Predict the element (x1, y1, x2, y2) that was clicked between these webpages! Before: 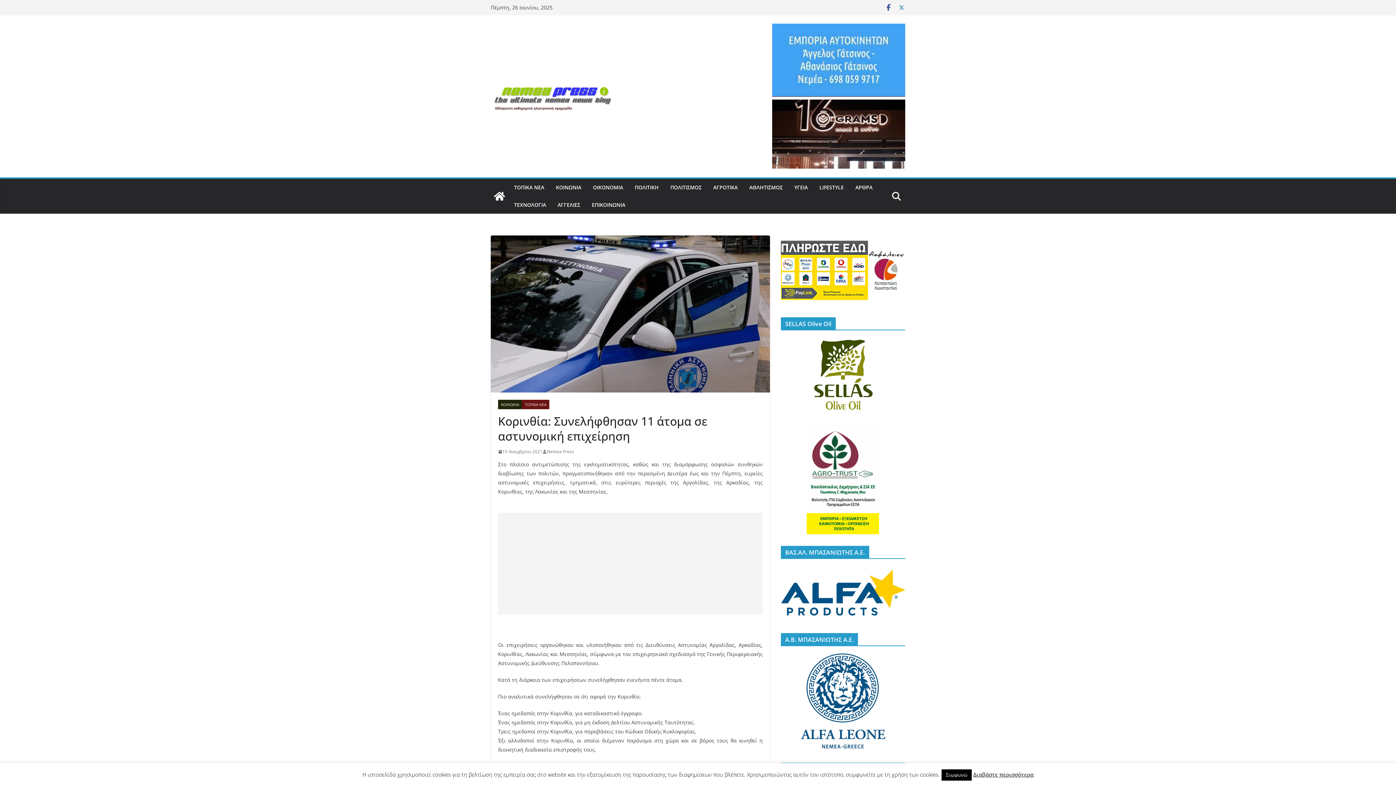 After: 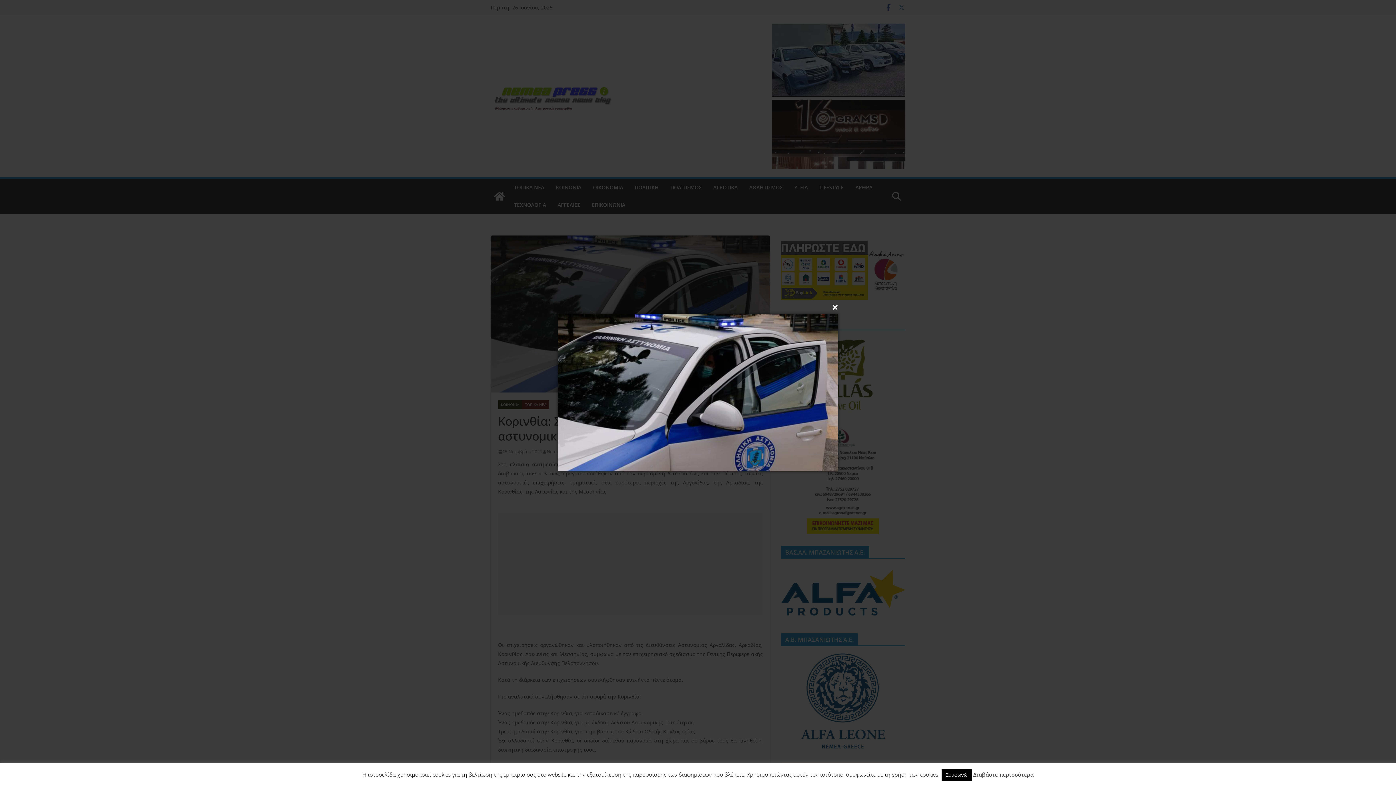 Action: bbox: (490, 235, 770, 392)